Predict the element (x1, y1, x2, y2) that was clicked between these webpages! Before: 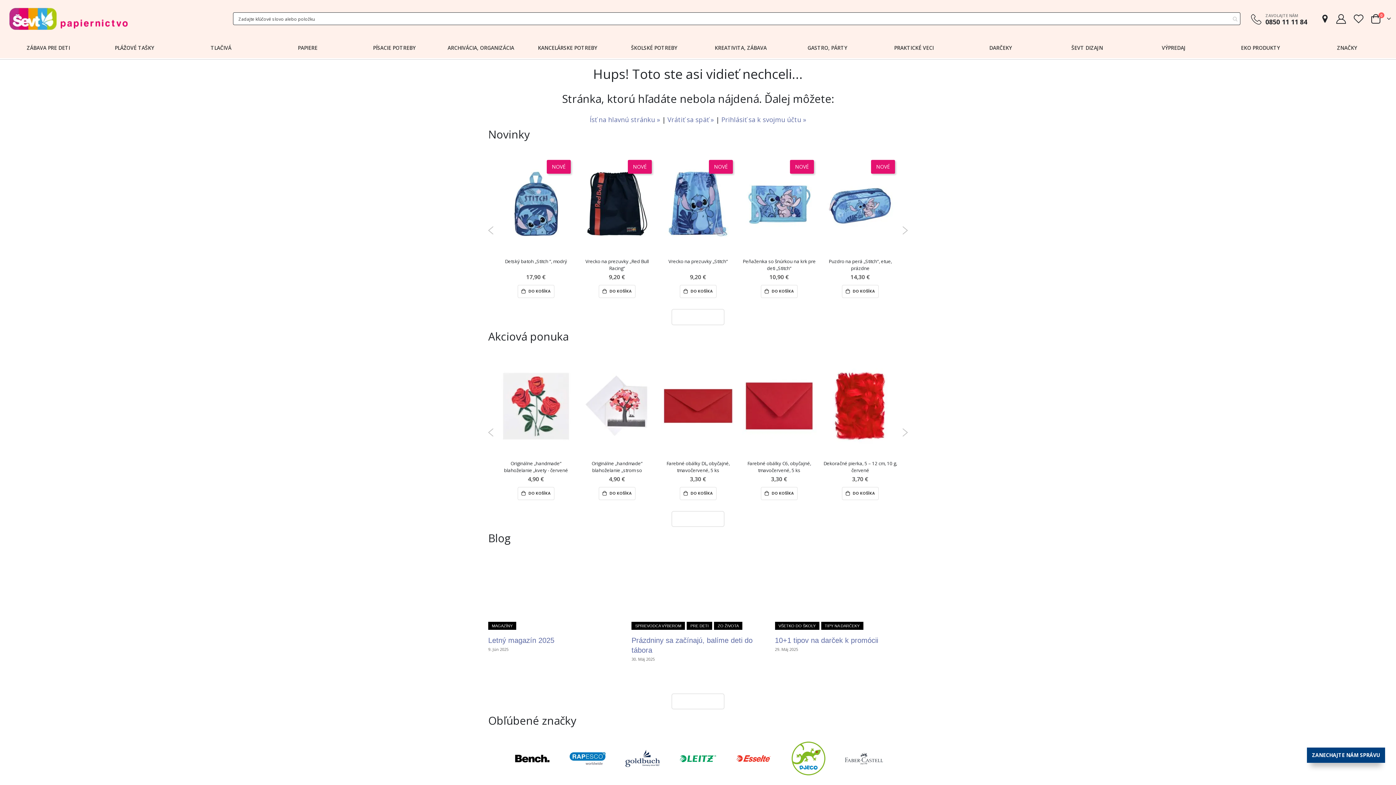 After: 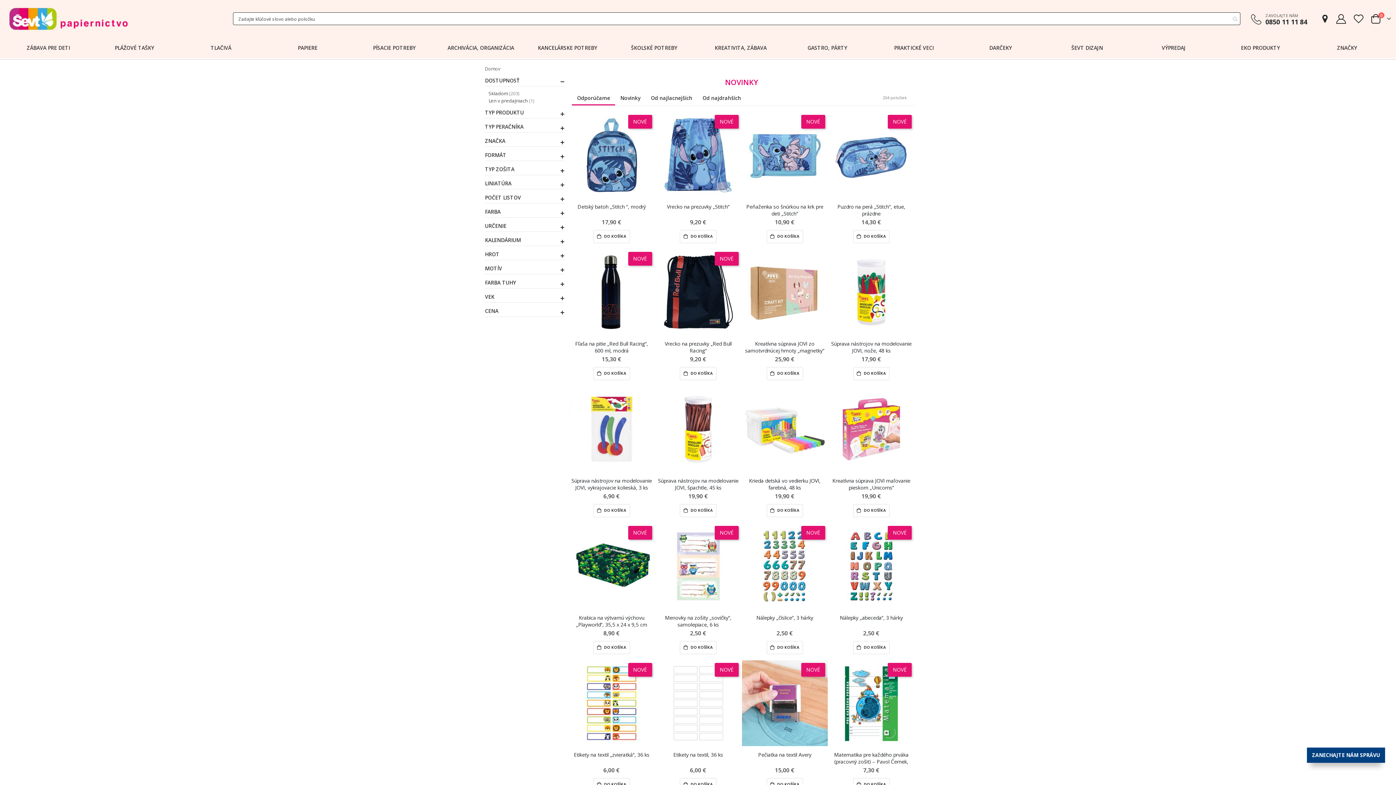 Action: bbox: (671, 309, 724, 325) label: ZOBRAZIŤ VIAC